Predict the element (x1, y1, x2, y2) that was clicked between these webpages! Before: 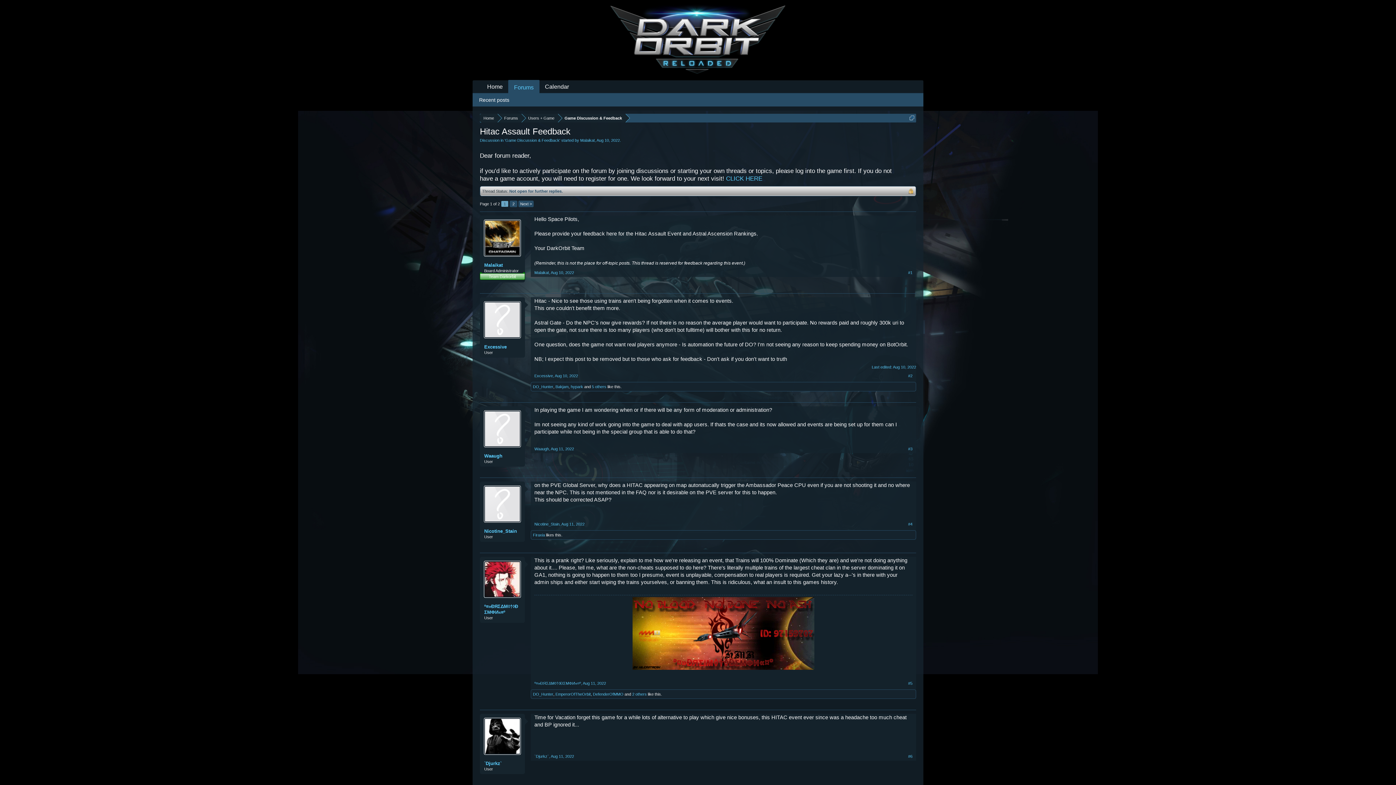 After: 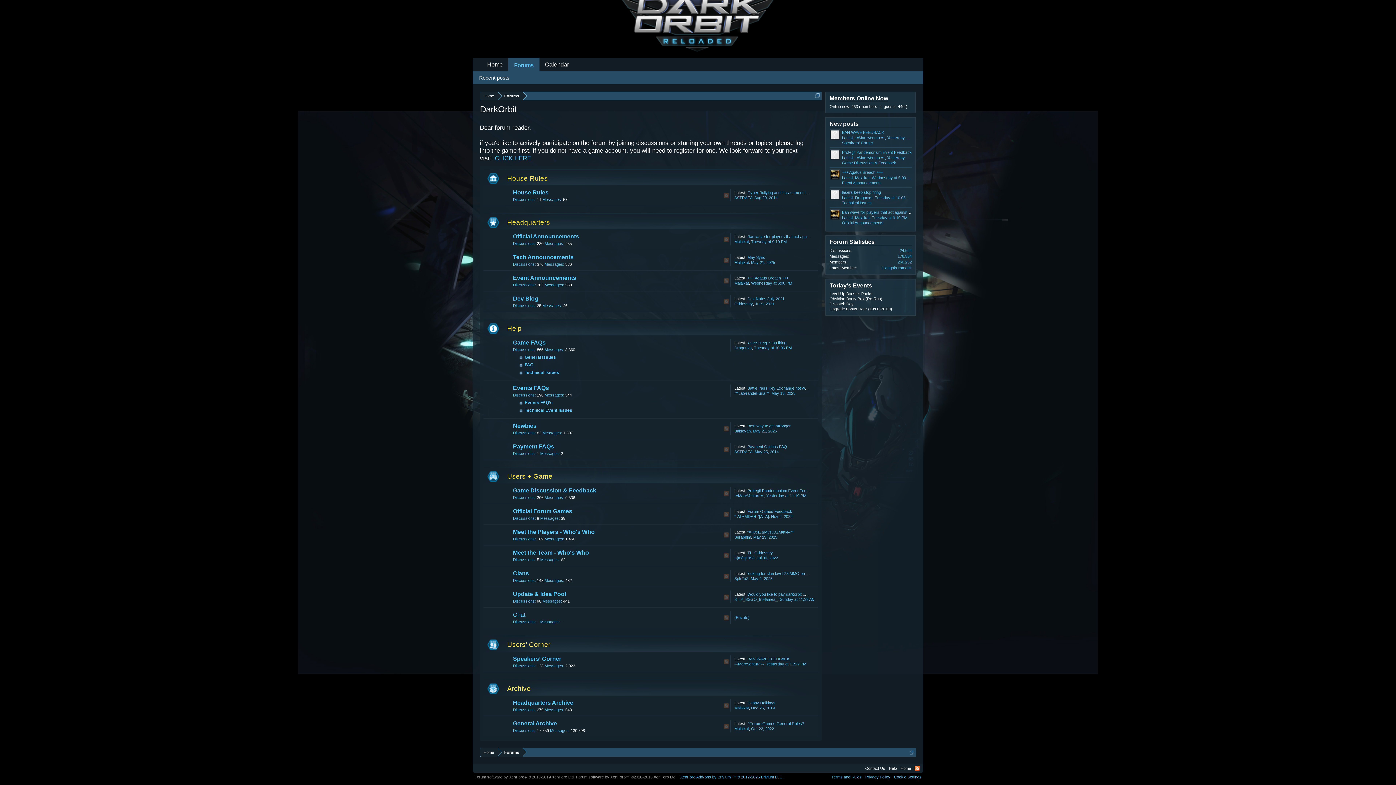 Action: bbox: (521, 113, 558, 122) label: Users + Game